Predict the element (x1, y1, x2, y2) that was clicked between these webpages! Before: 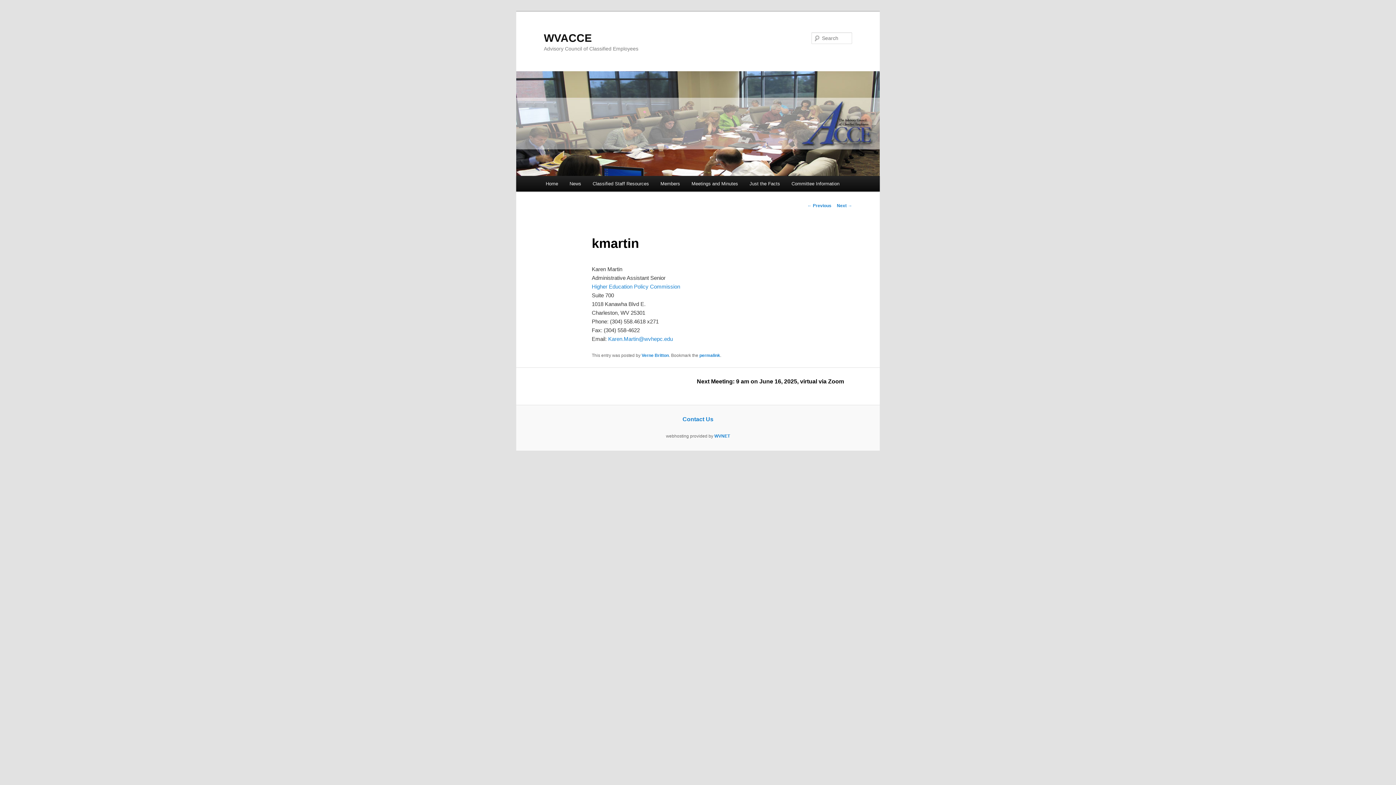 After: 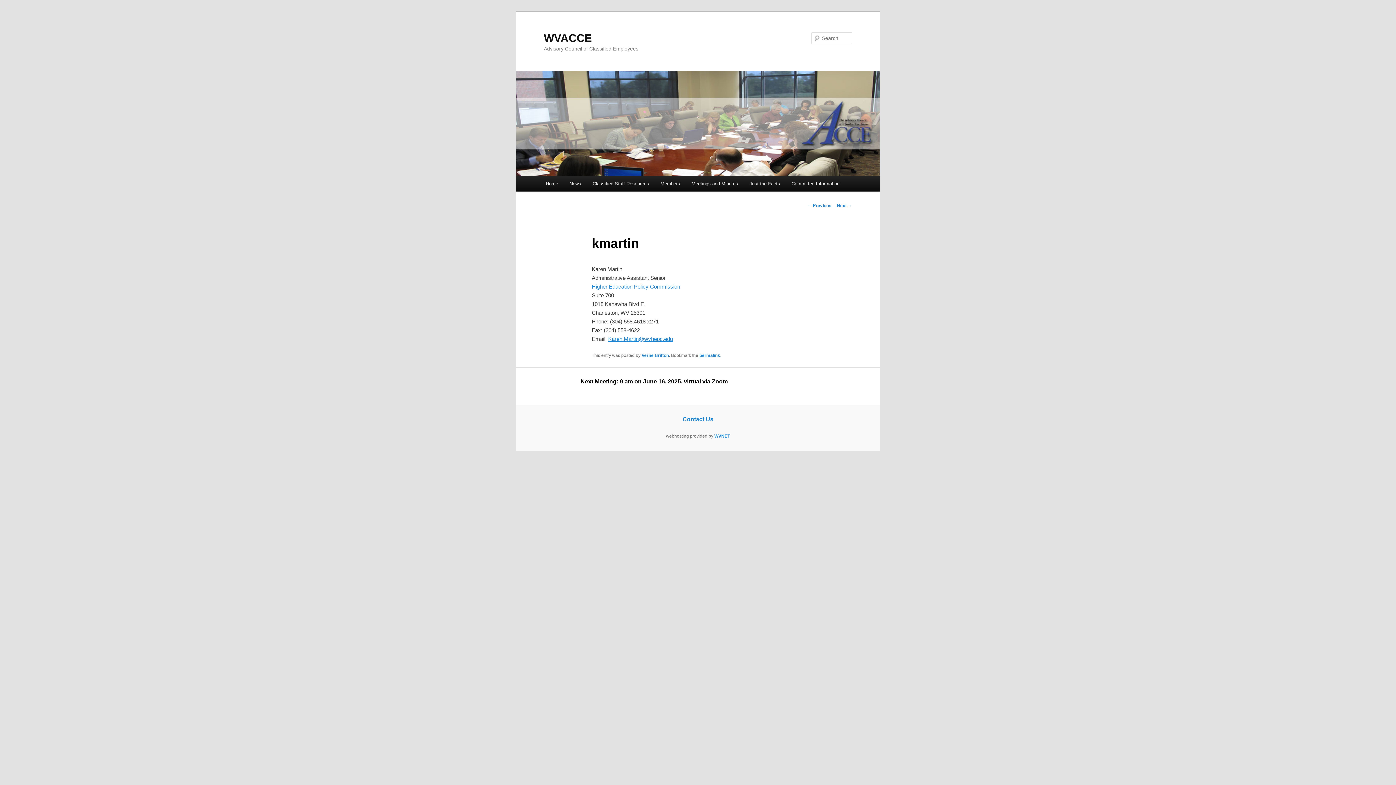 Action: bbox: (608, 335, 673, 342) label: Karen.Martin@wvhepc.edu